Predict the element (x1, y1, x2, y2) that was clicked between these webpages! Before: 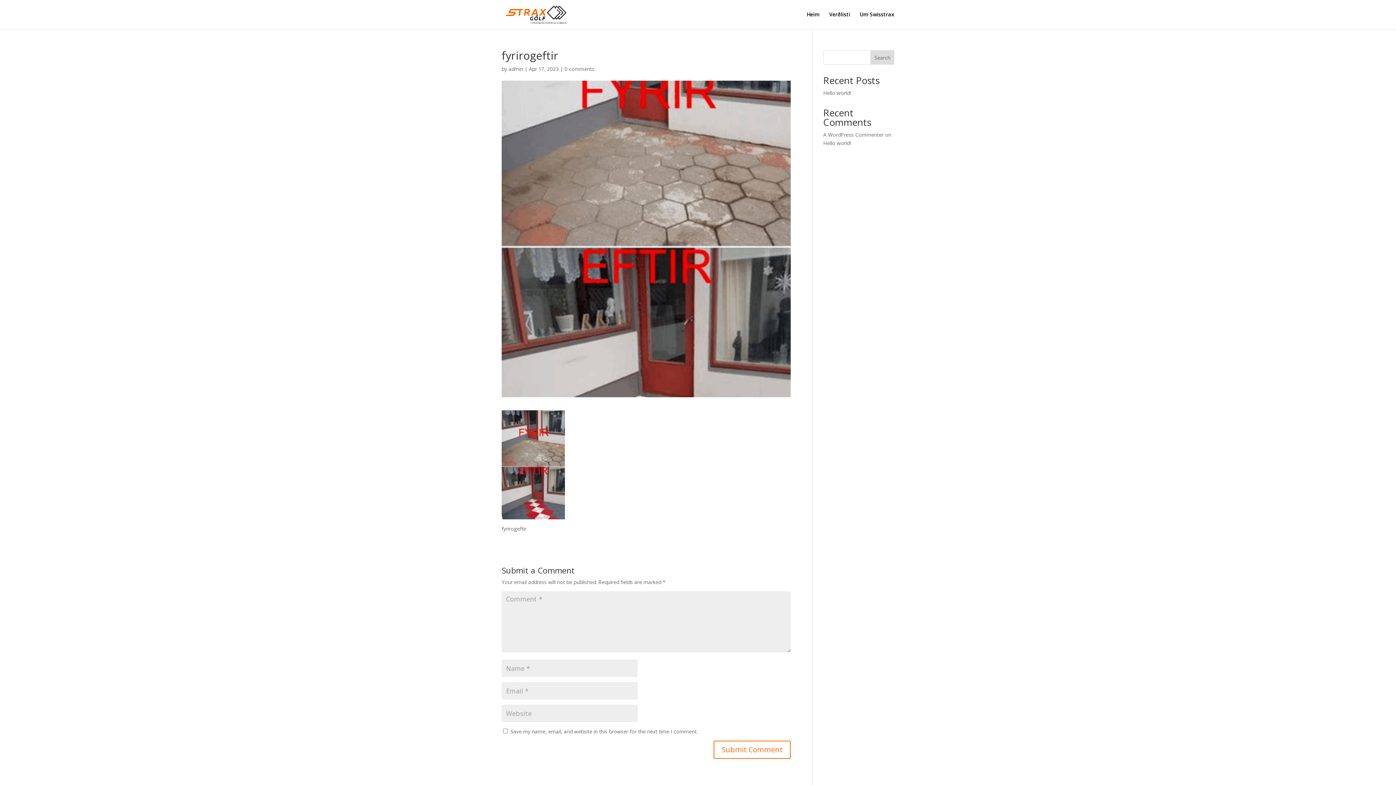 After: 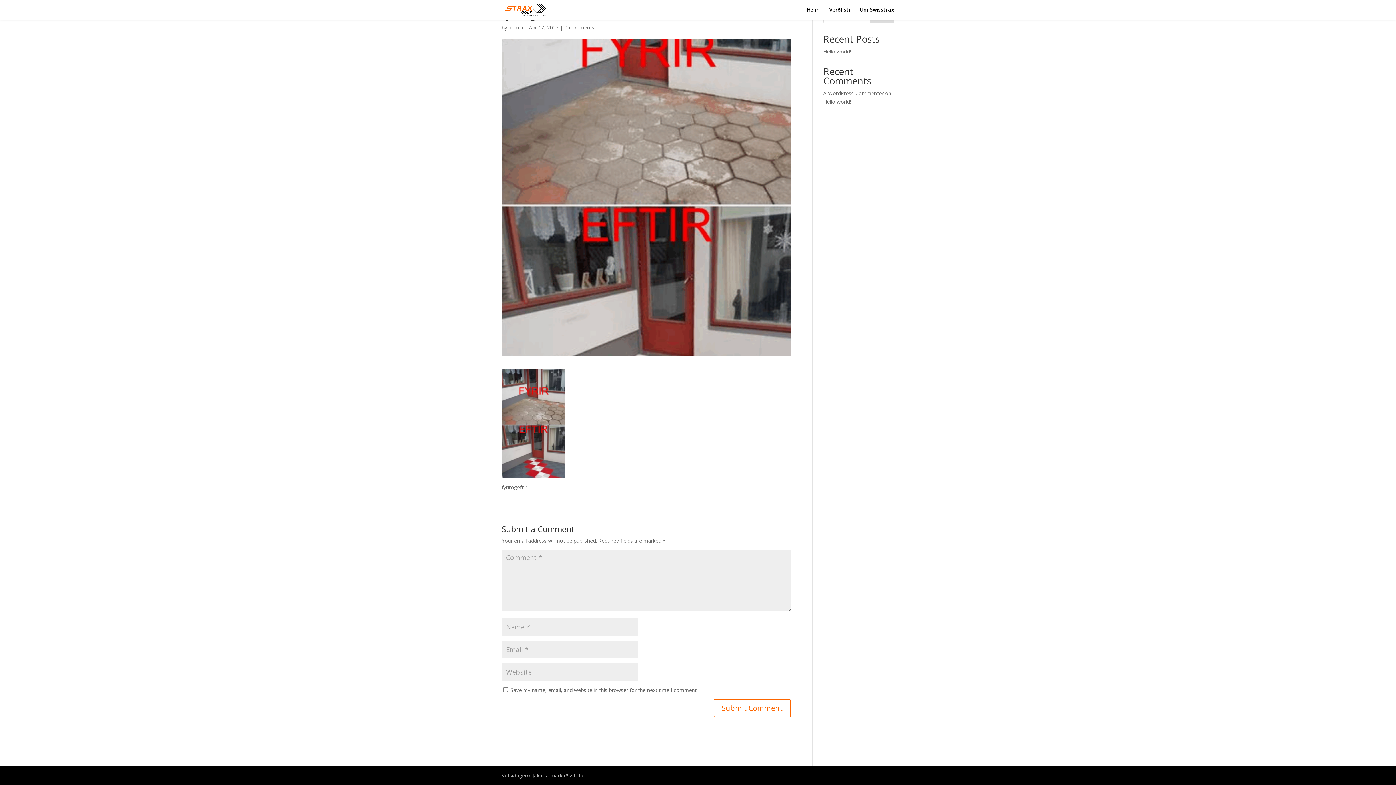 Action: label: 0 comments bbox: (564, 65, 594, 72)